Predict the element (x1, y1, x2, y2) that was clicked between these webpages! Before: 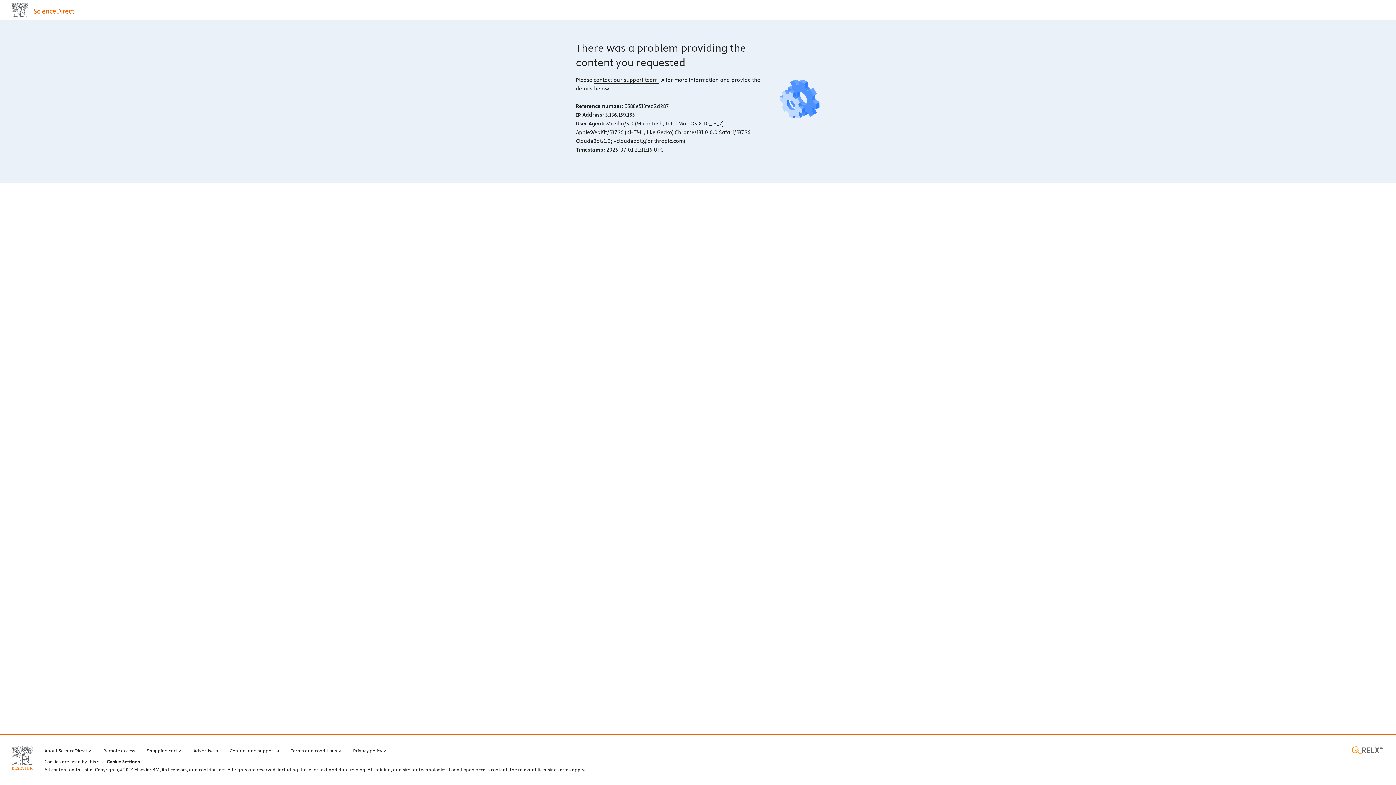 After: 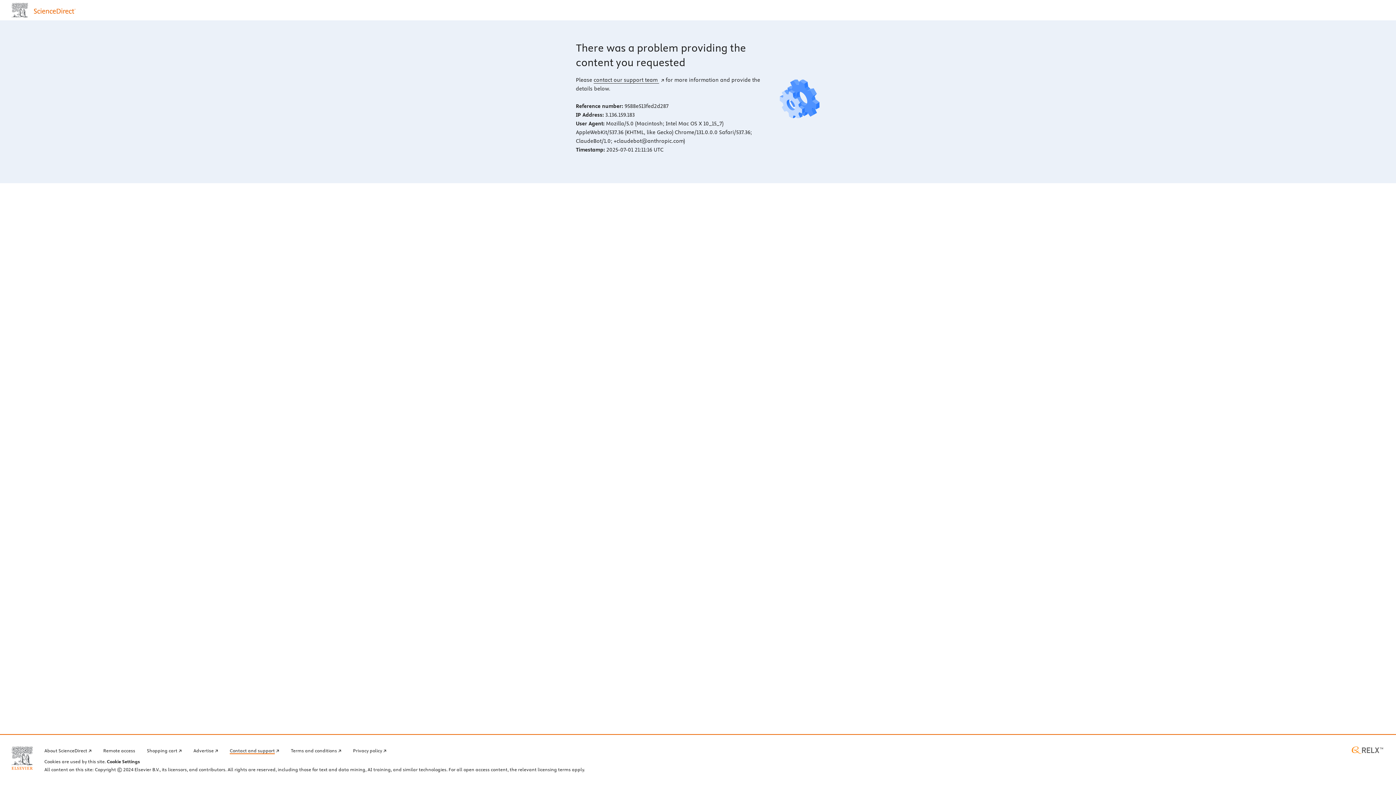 Action: bbox: (229, 746, 279, 754) label: Contact and support